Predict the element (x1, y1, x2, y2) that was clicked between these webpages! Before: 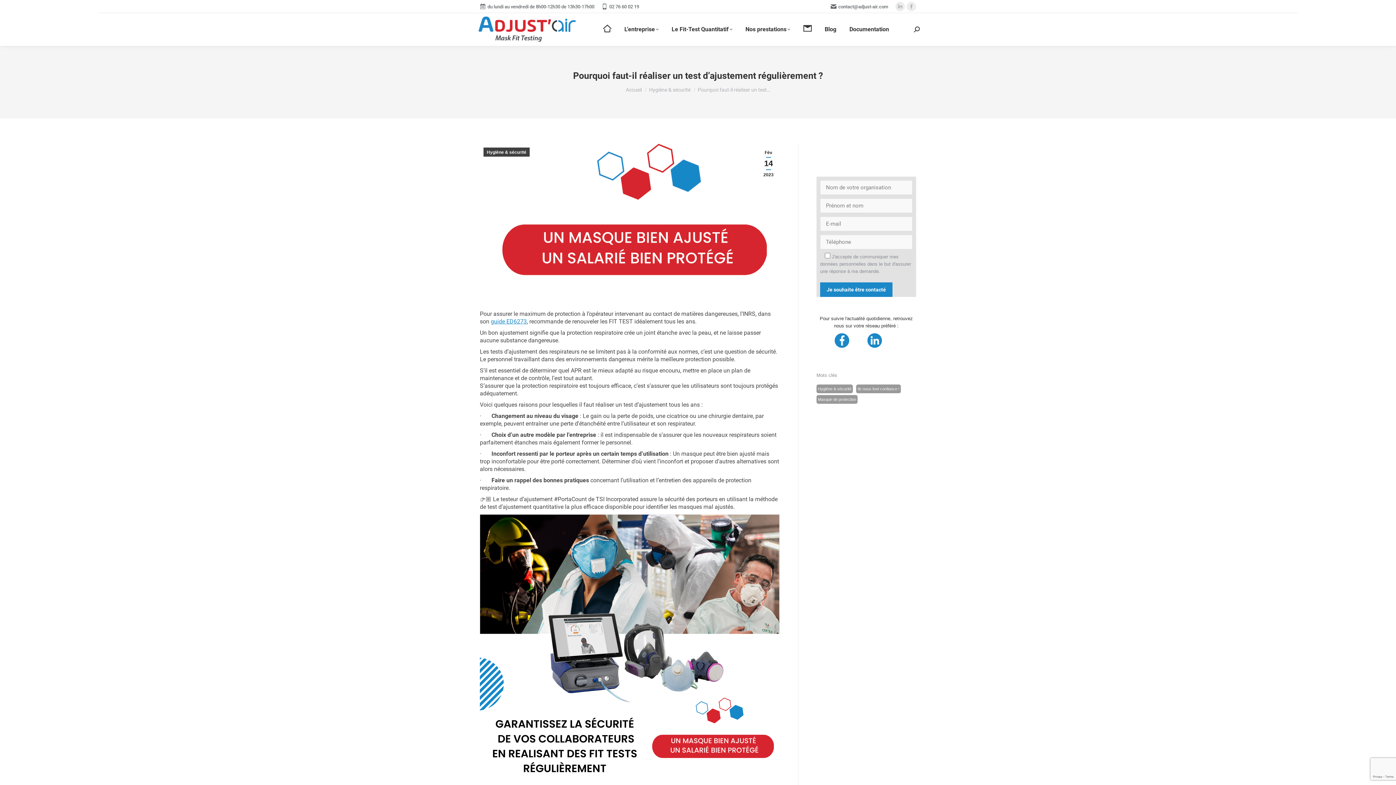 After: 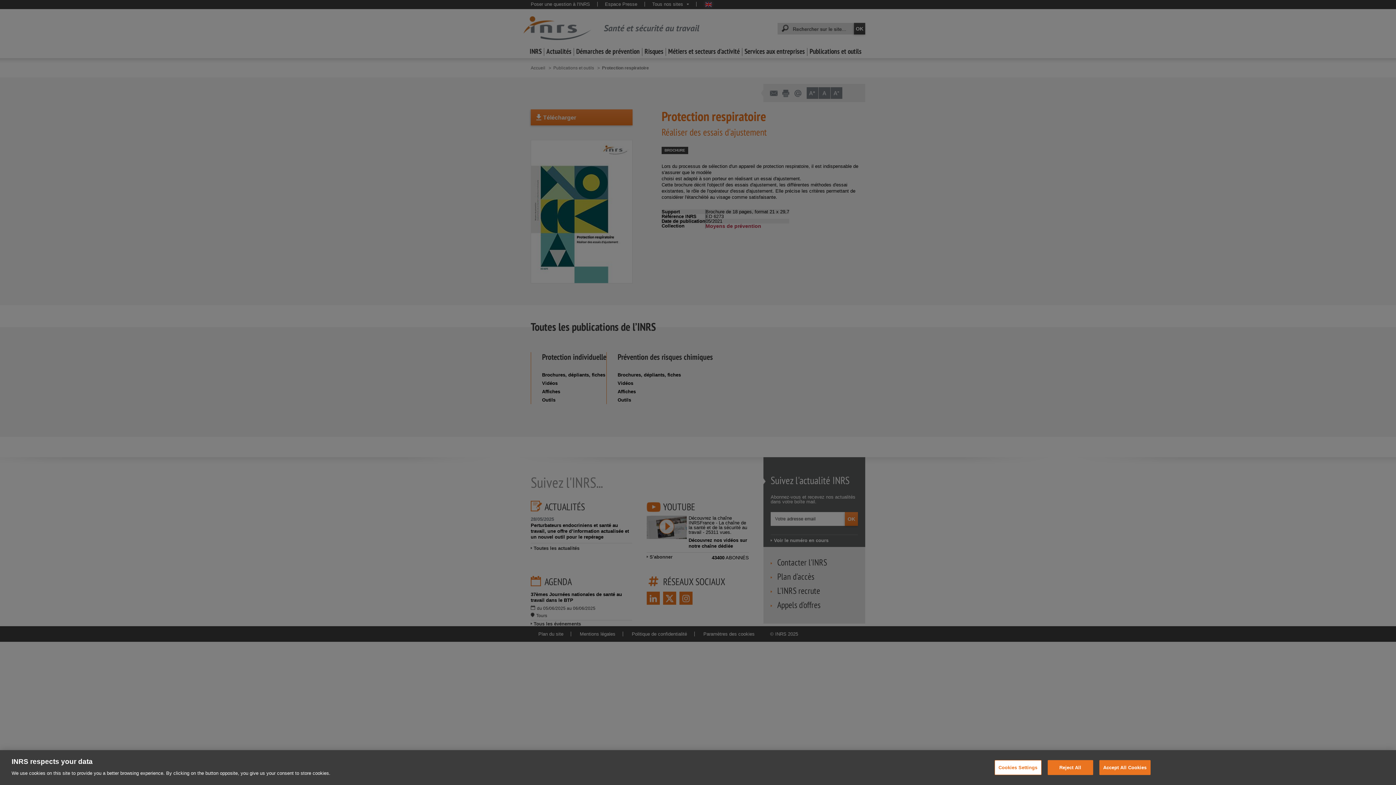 Action: bbox: (490, 318, 526, 325) label: guide ED6273